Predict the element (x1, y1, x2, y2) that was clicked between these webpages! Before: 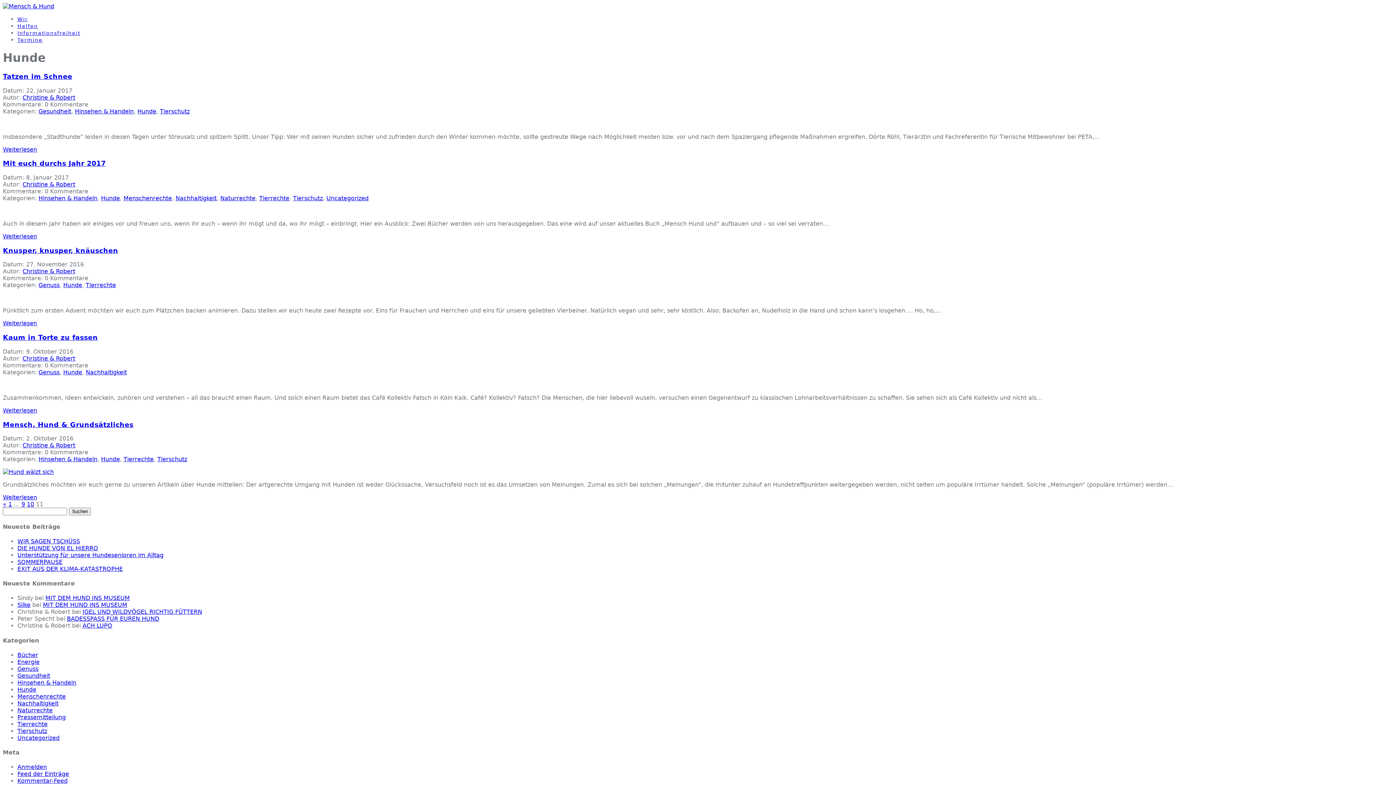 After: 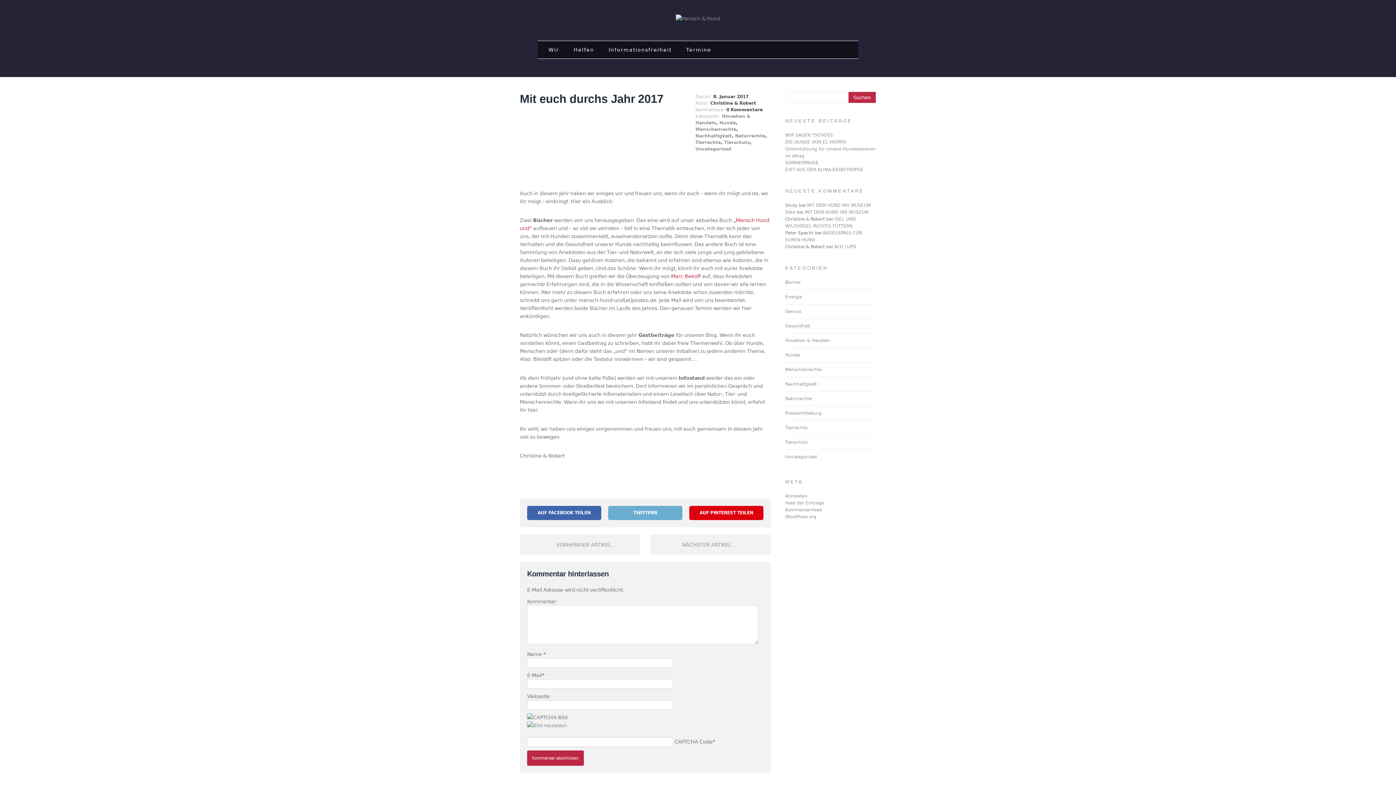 Action: bbox: (2, 159, 105, 167) label: Mit euch durchs Jahr 2017